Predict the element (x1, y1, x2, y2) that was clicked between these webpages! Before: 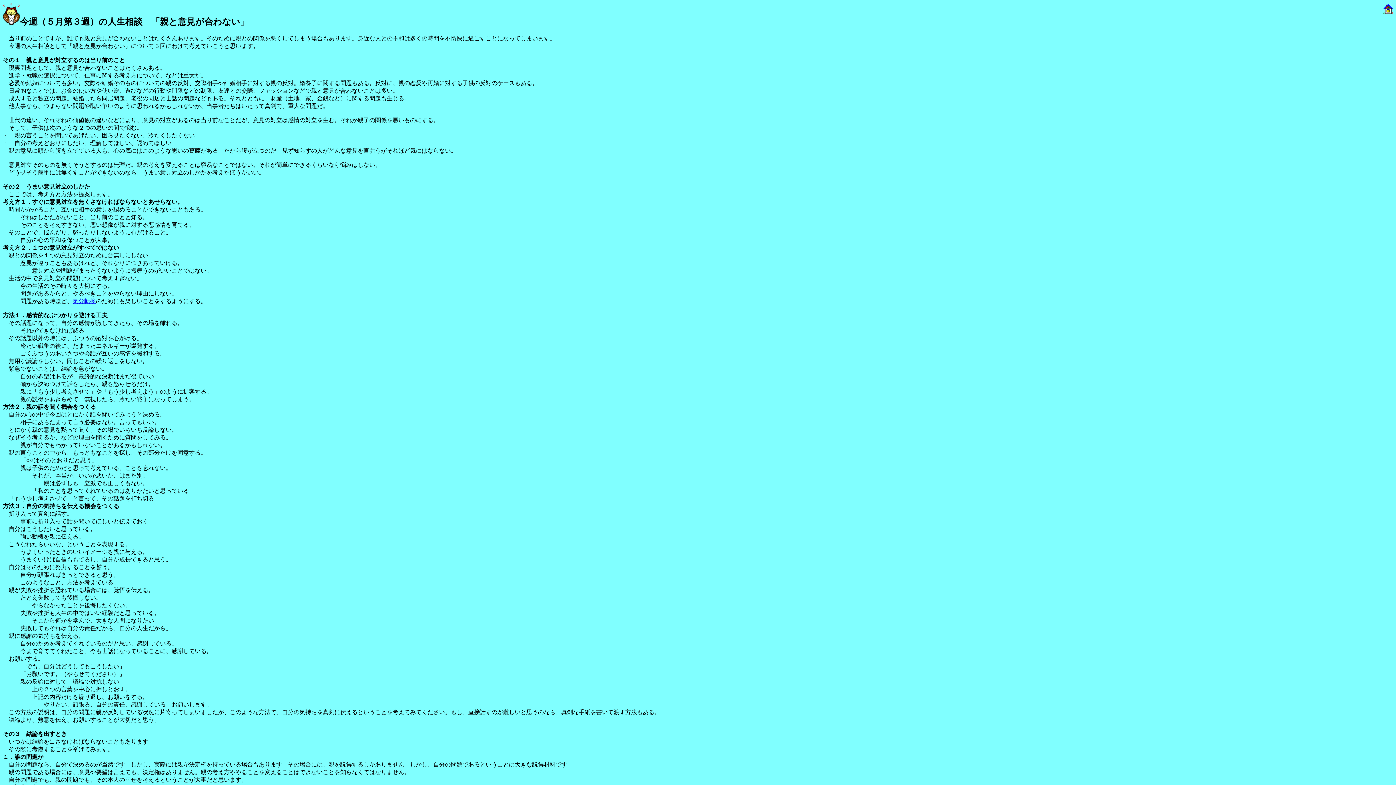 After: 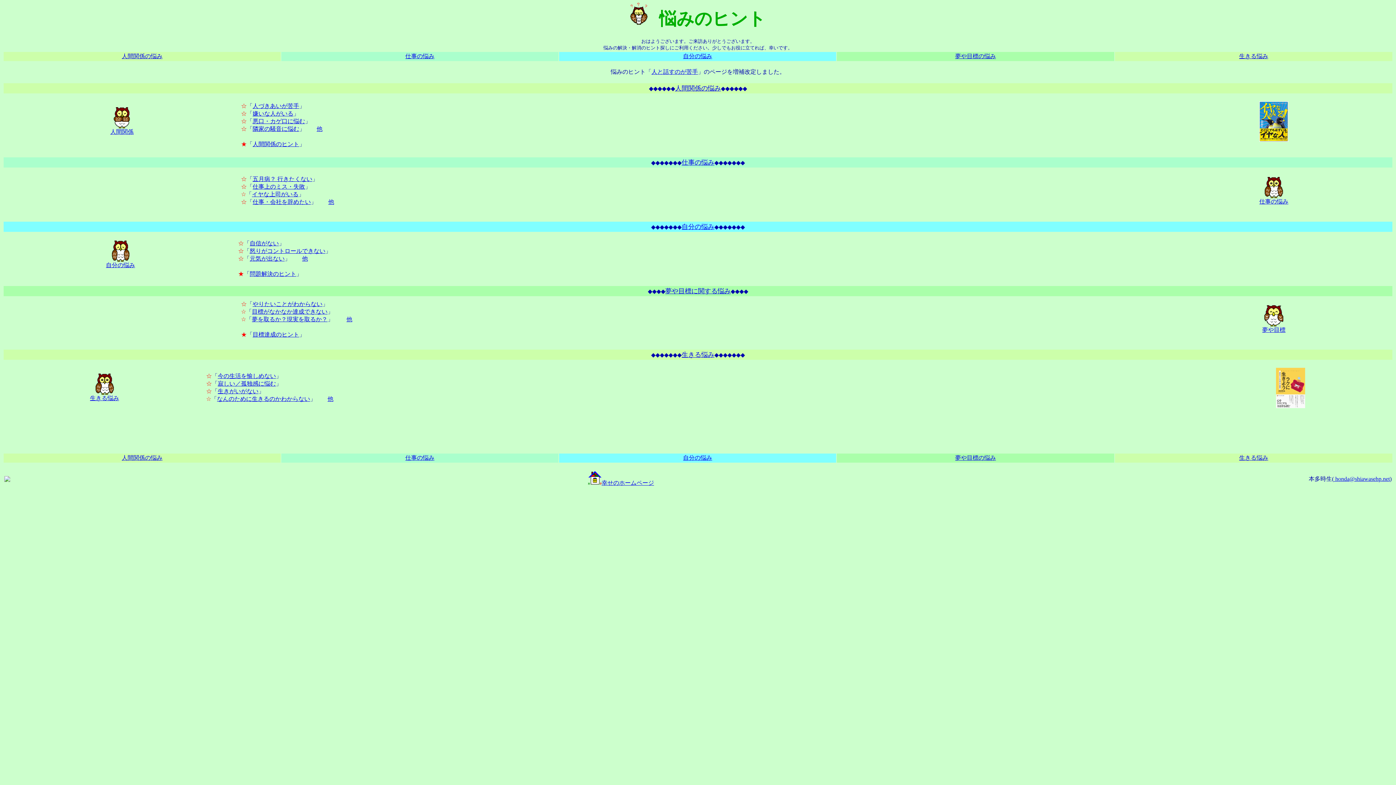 Action: bbox: (2, 17, 20, 26)